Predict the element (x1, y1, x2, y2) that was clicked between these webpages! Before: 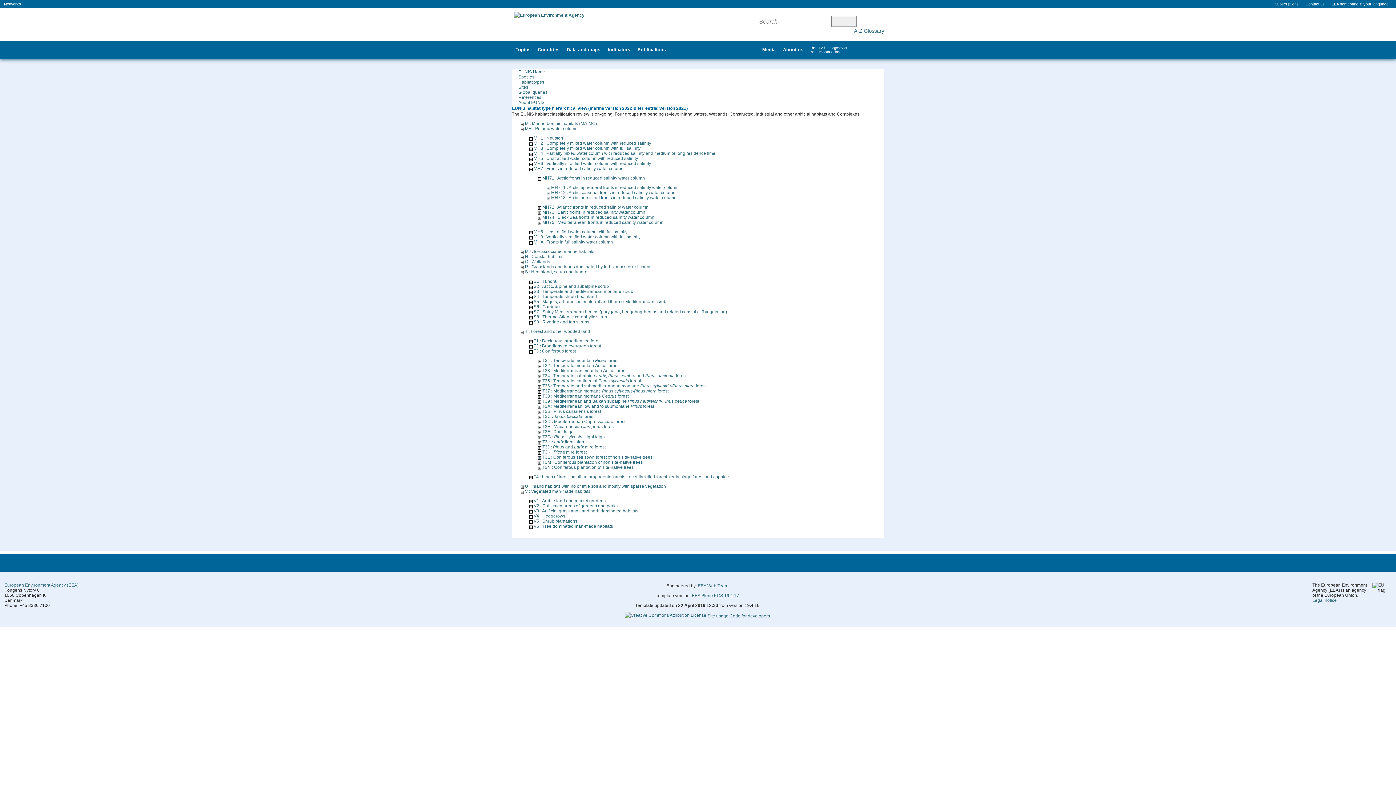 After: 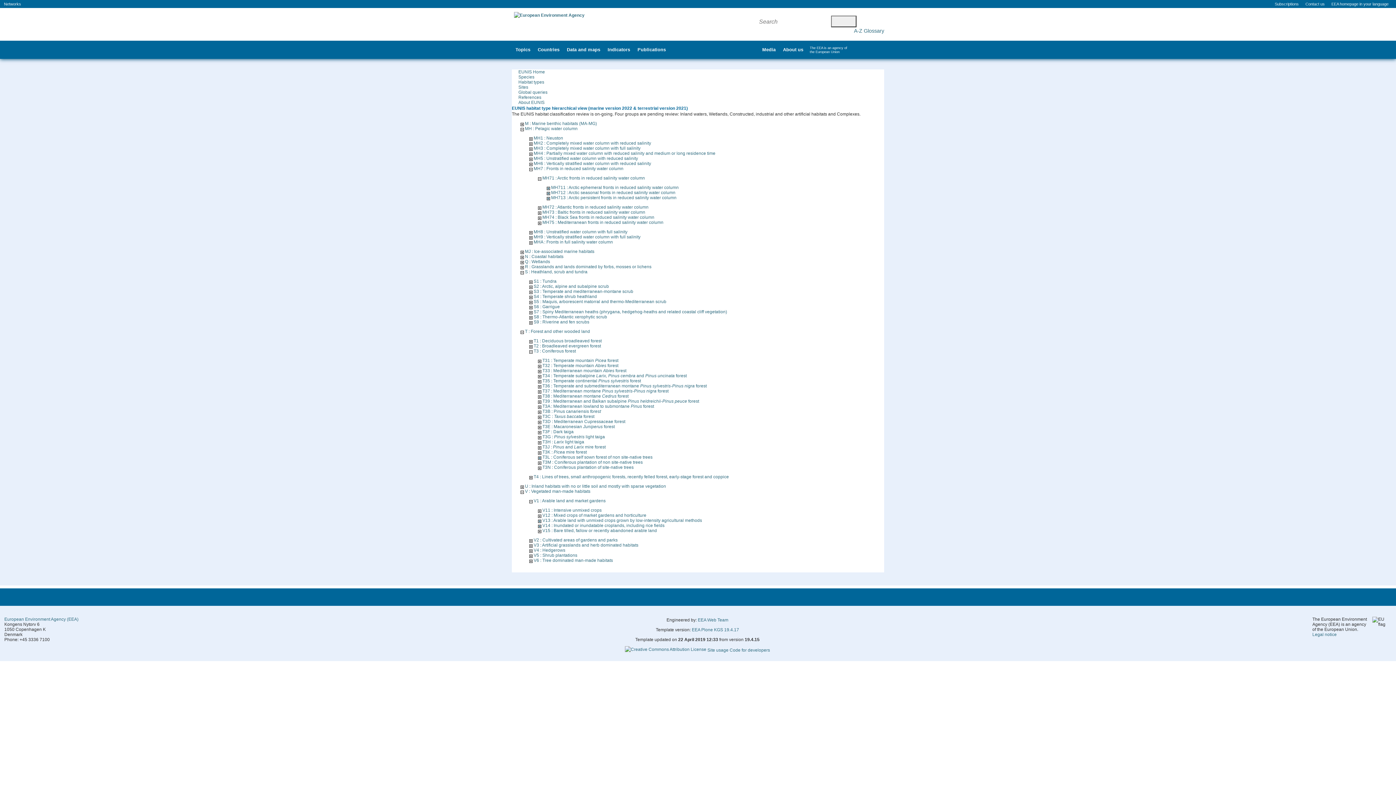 Action: bbox: (529, 498, 532, 503)